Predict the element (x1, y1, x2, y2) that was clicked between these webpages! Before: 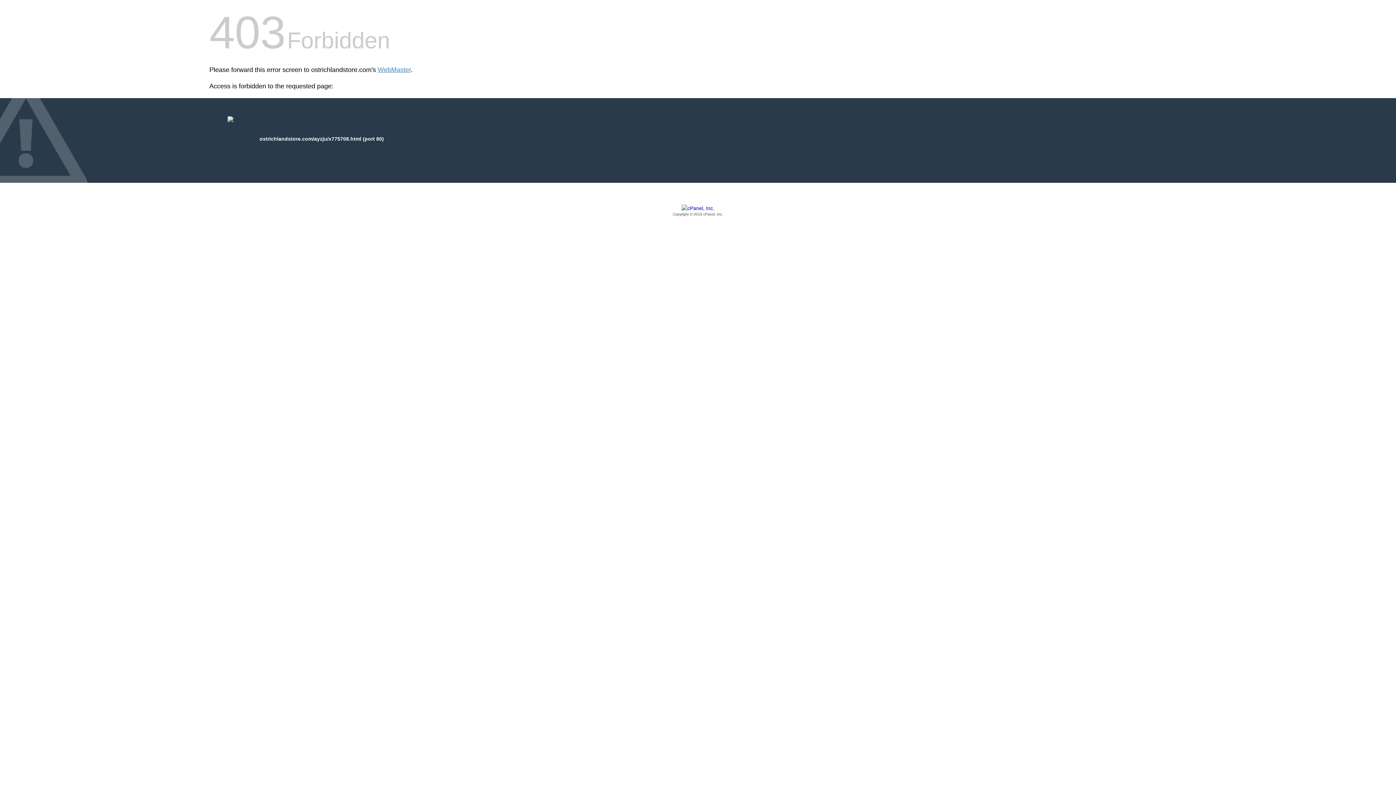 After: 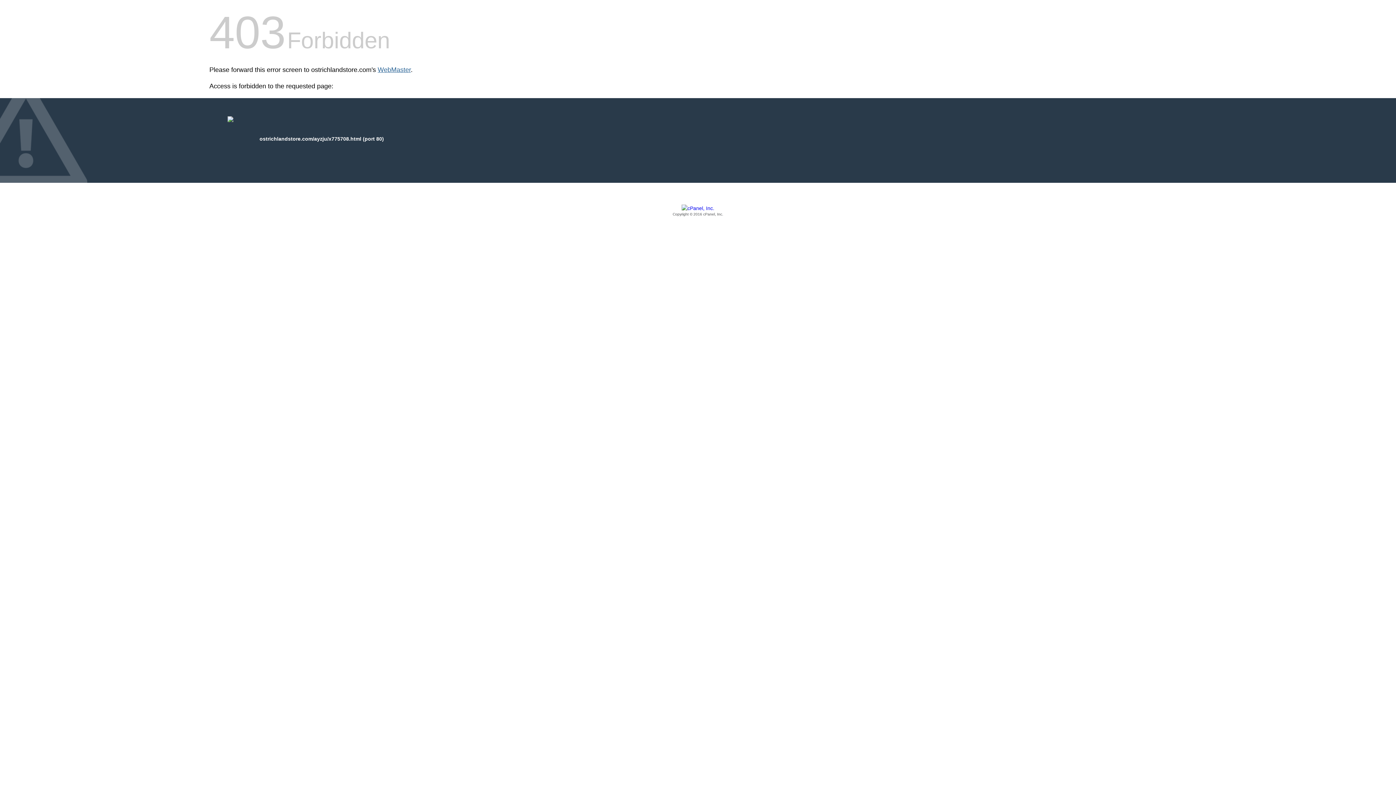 Action: label: WebMaster bbox: (377, 66, 410, 73)